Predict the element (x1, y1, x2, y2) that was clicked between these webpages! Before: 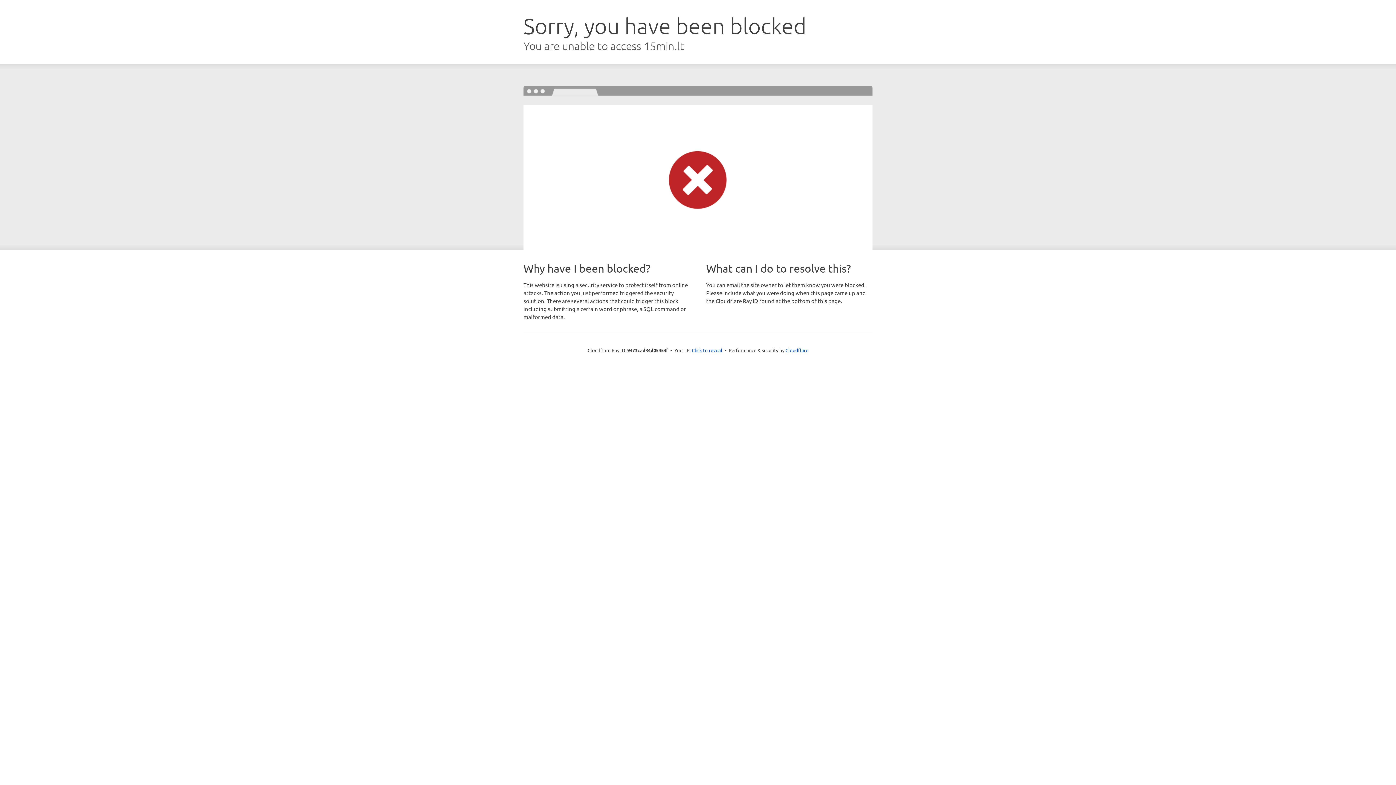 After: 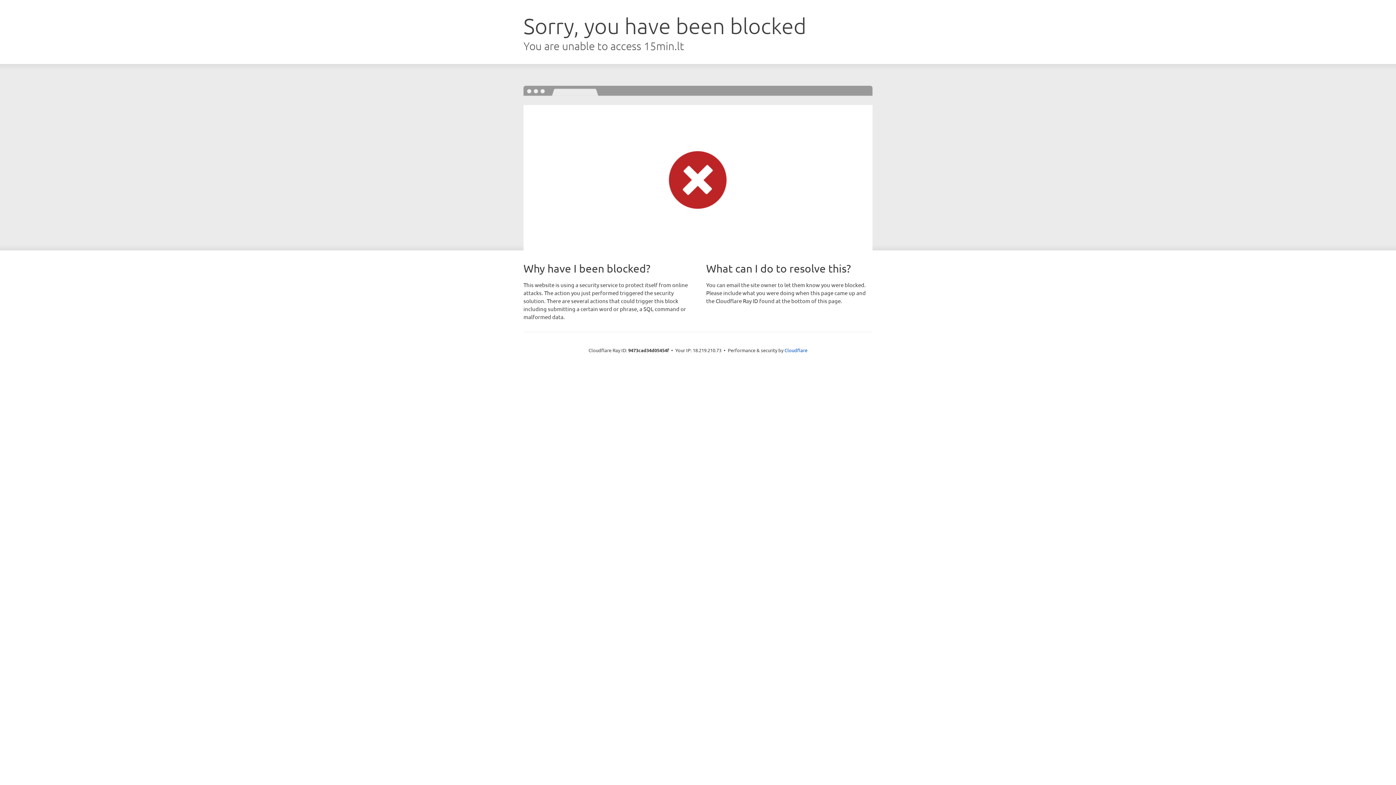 Action: bbox: (692, 346, 722, 353) label: Click to reveal